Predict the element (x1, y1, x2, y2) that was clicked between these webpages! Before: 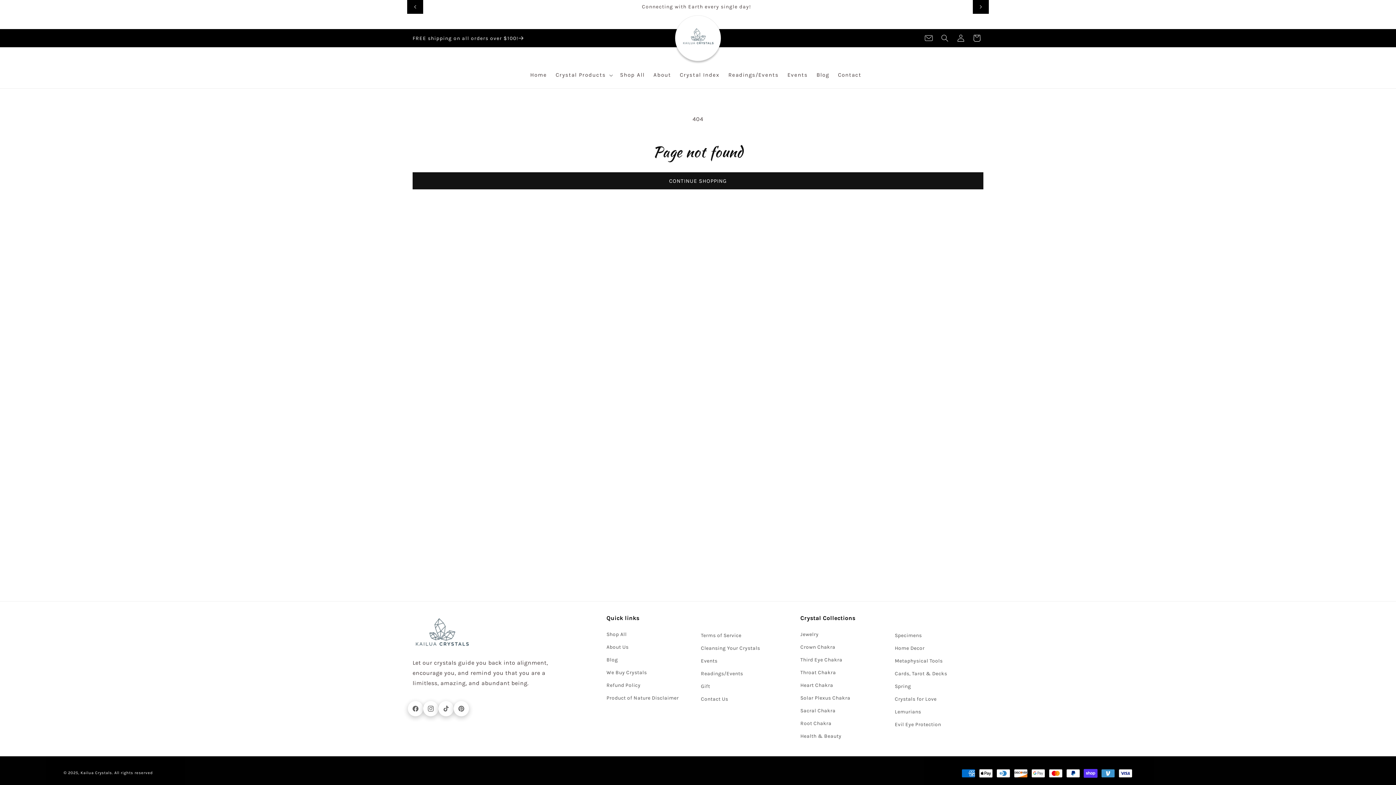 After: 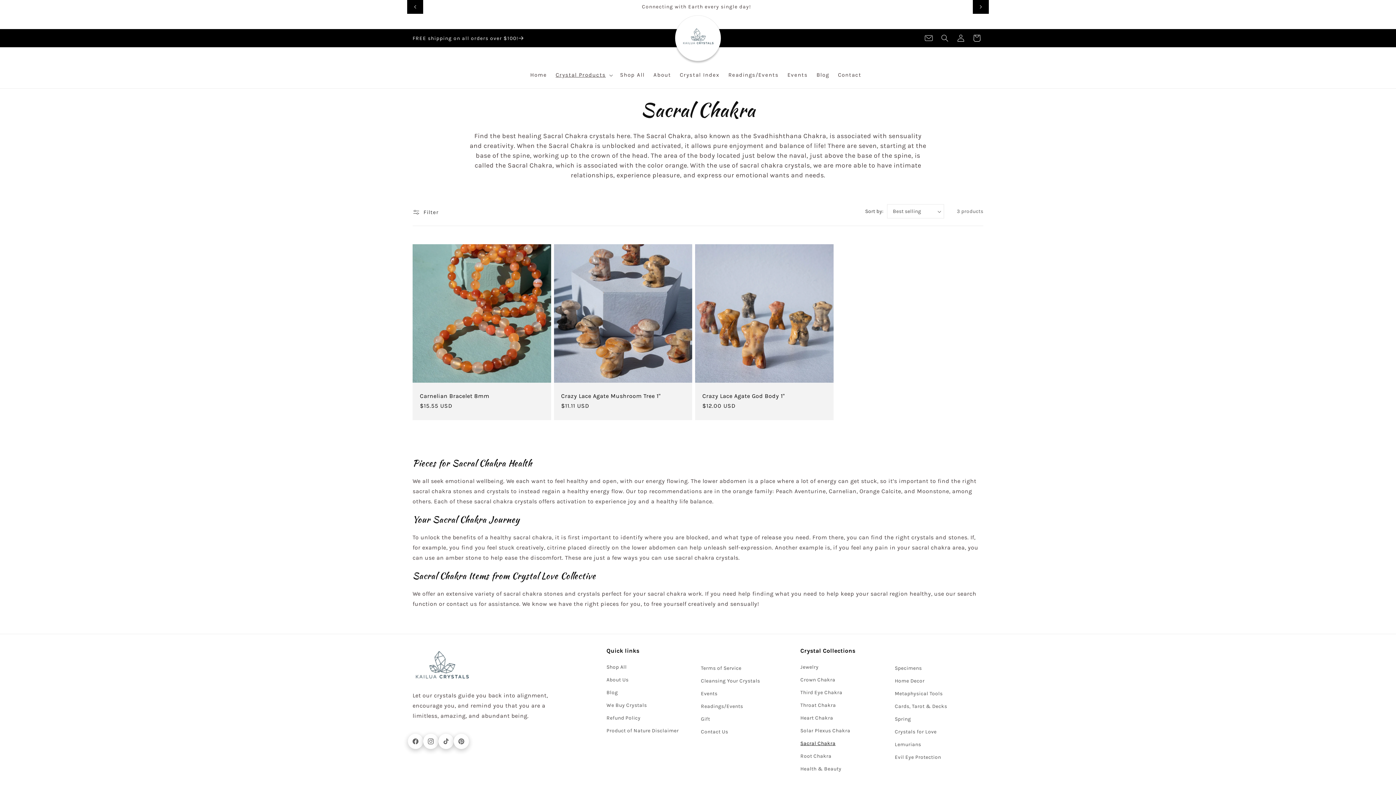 Action: bbox: (800, 704, 835, 717) label: Sacral Chakra